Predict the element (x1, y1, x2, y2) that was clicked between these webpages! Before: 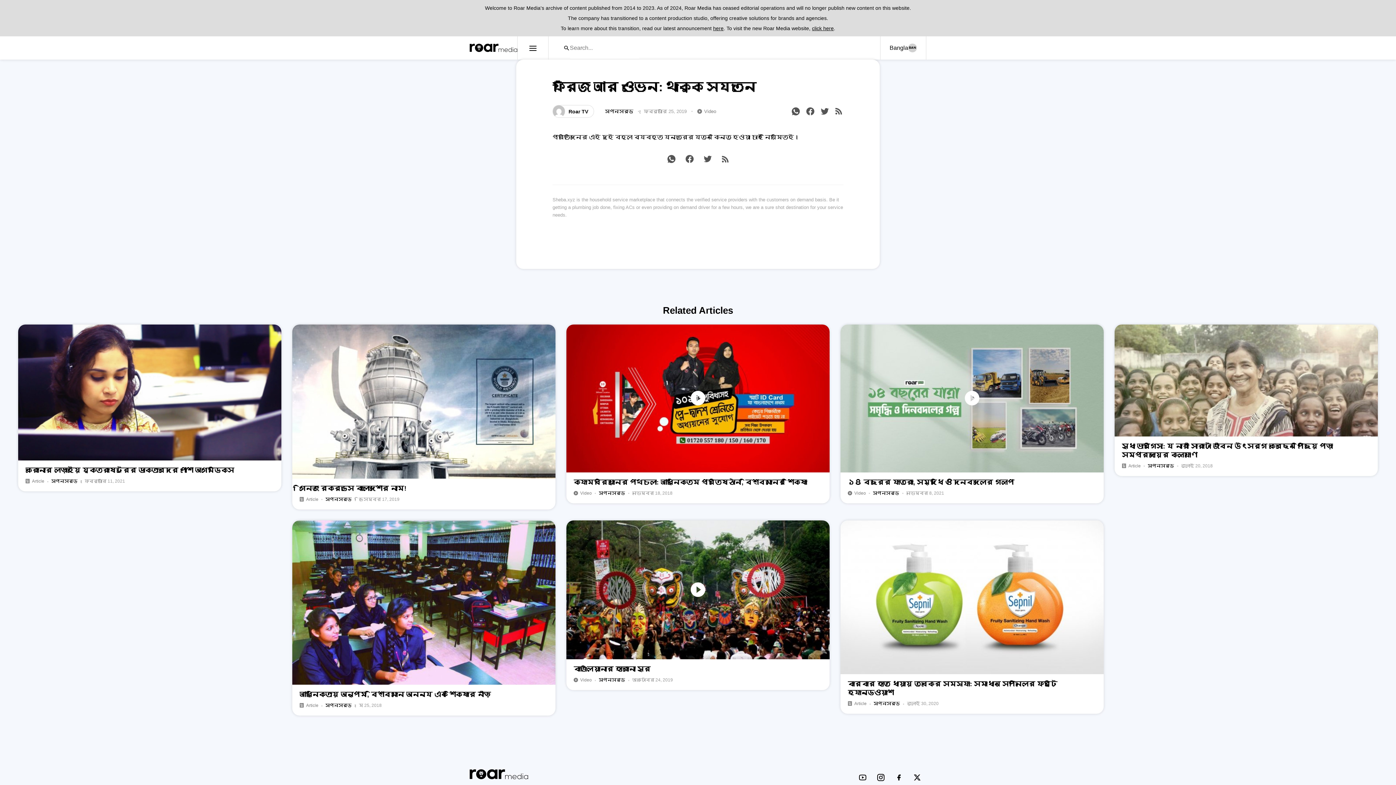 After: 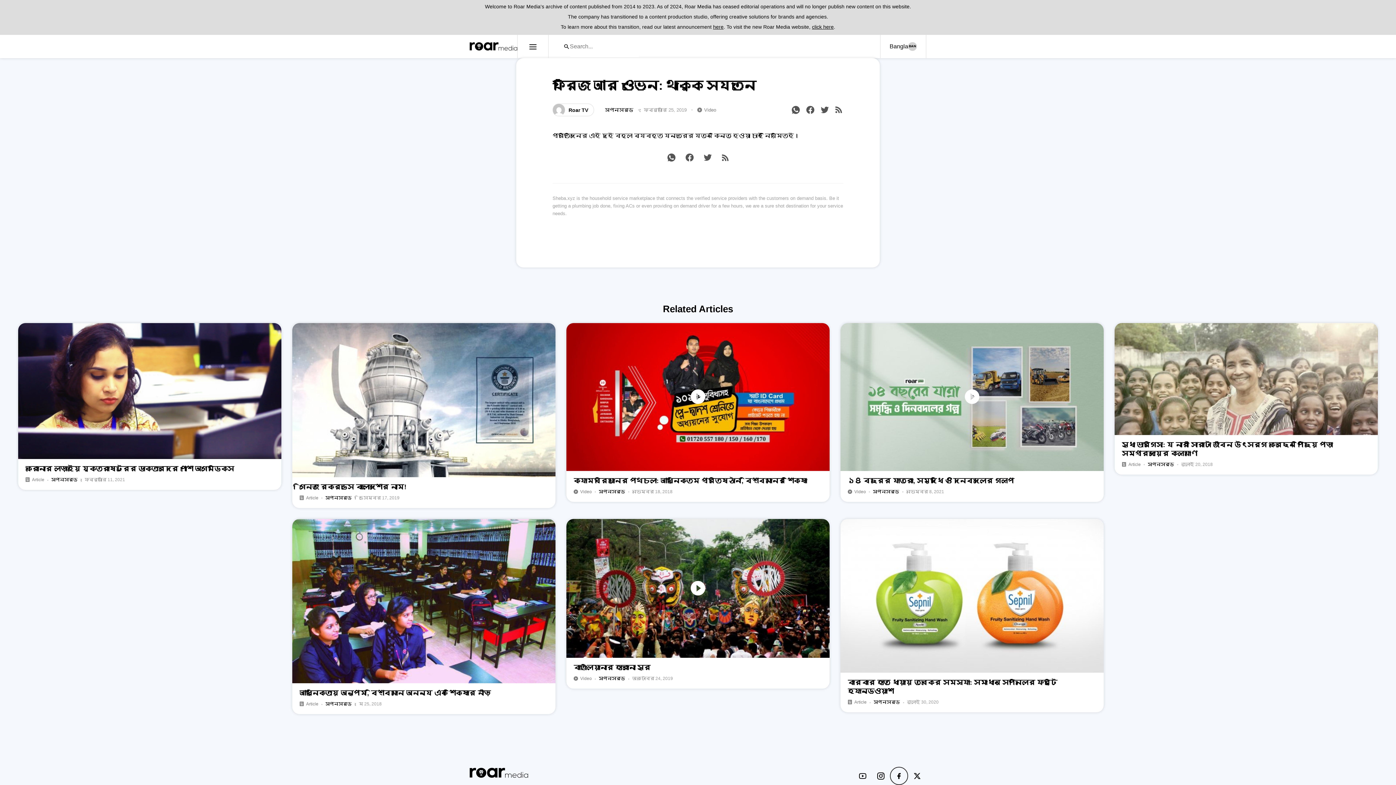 Action: bbox: (890, 768, 908, 786)